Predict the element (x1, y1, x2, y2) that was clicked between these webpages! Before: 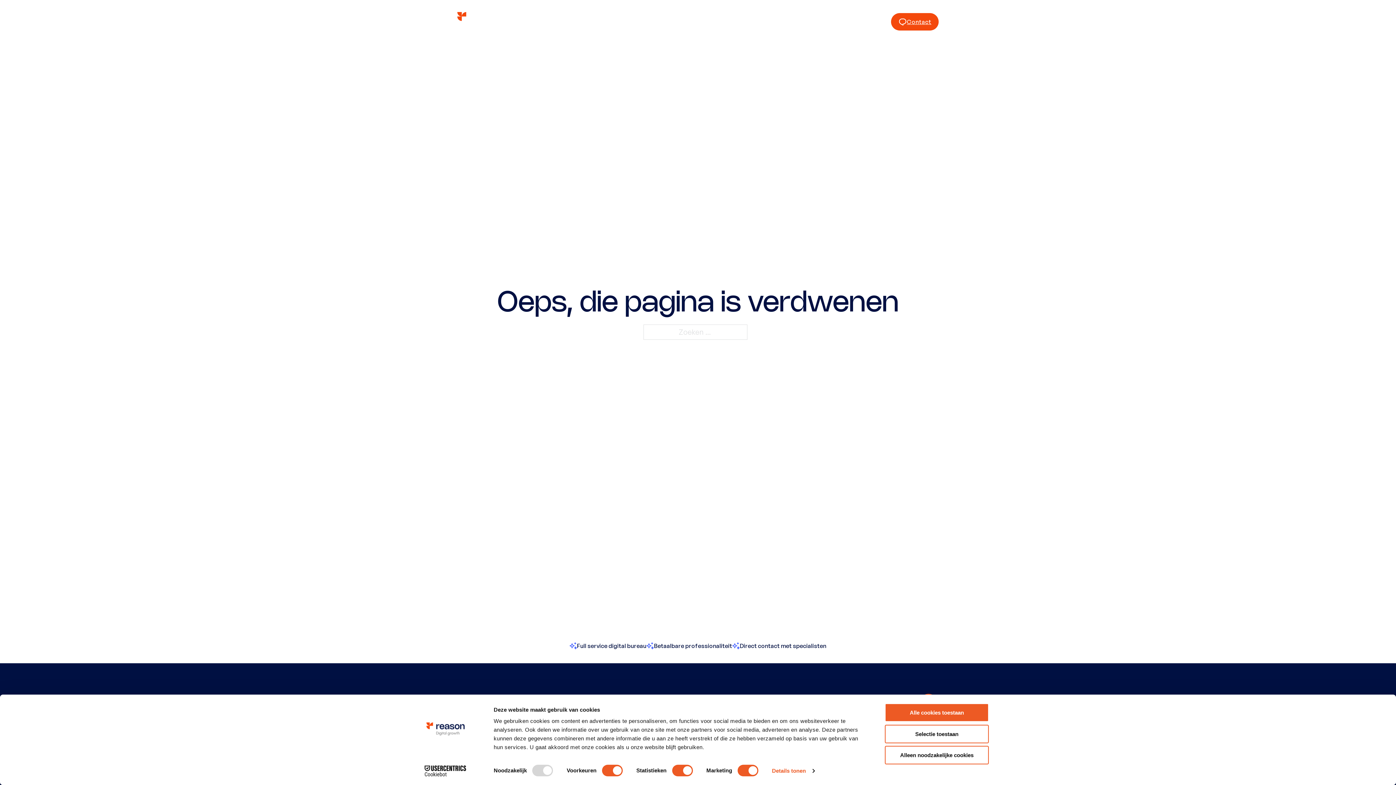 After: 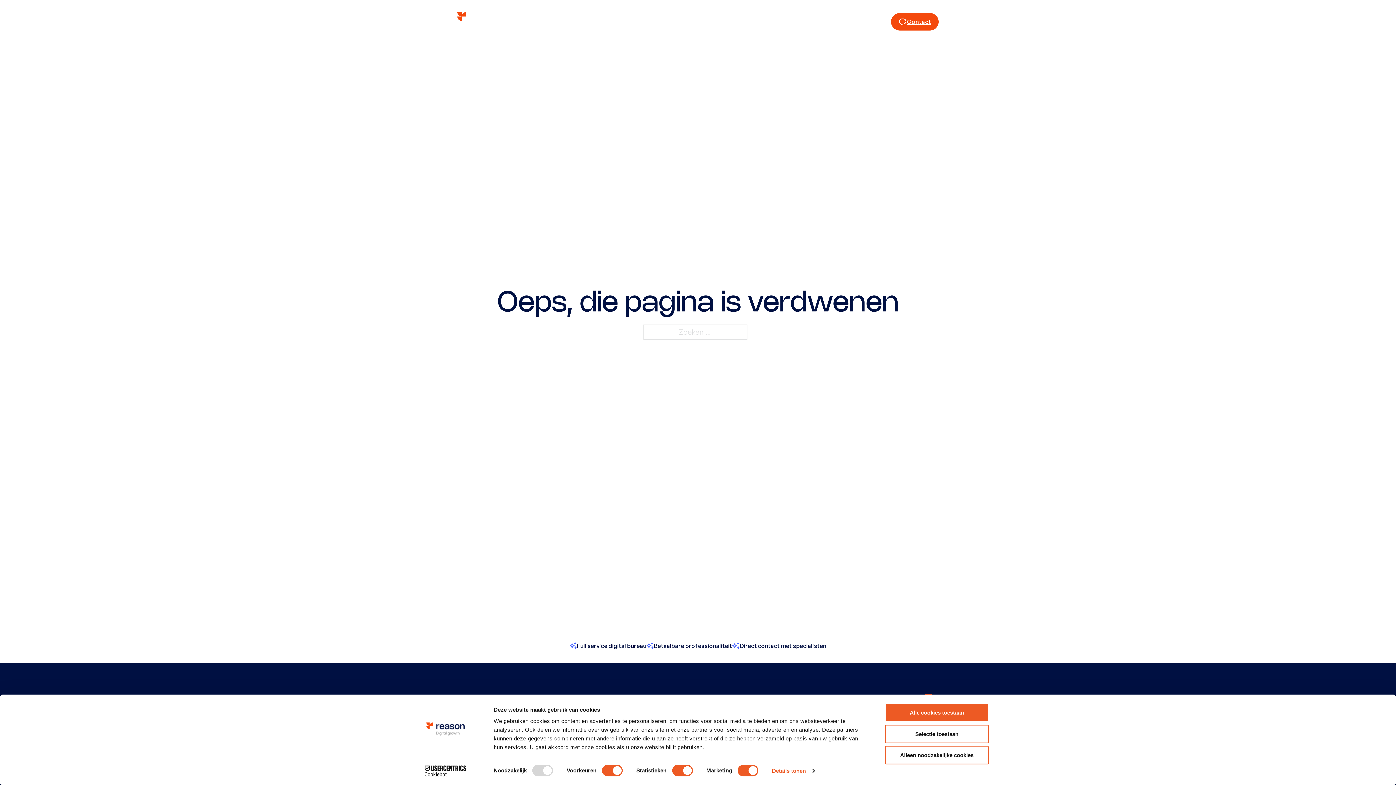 Action: bbox: (413, 765, 477, 776) label: Cookiebot - opens in a new window